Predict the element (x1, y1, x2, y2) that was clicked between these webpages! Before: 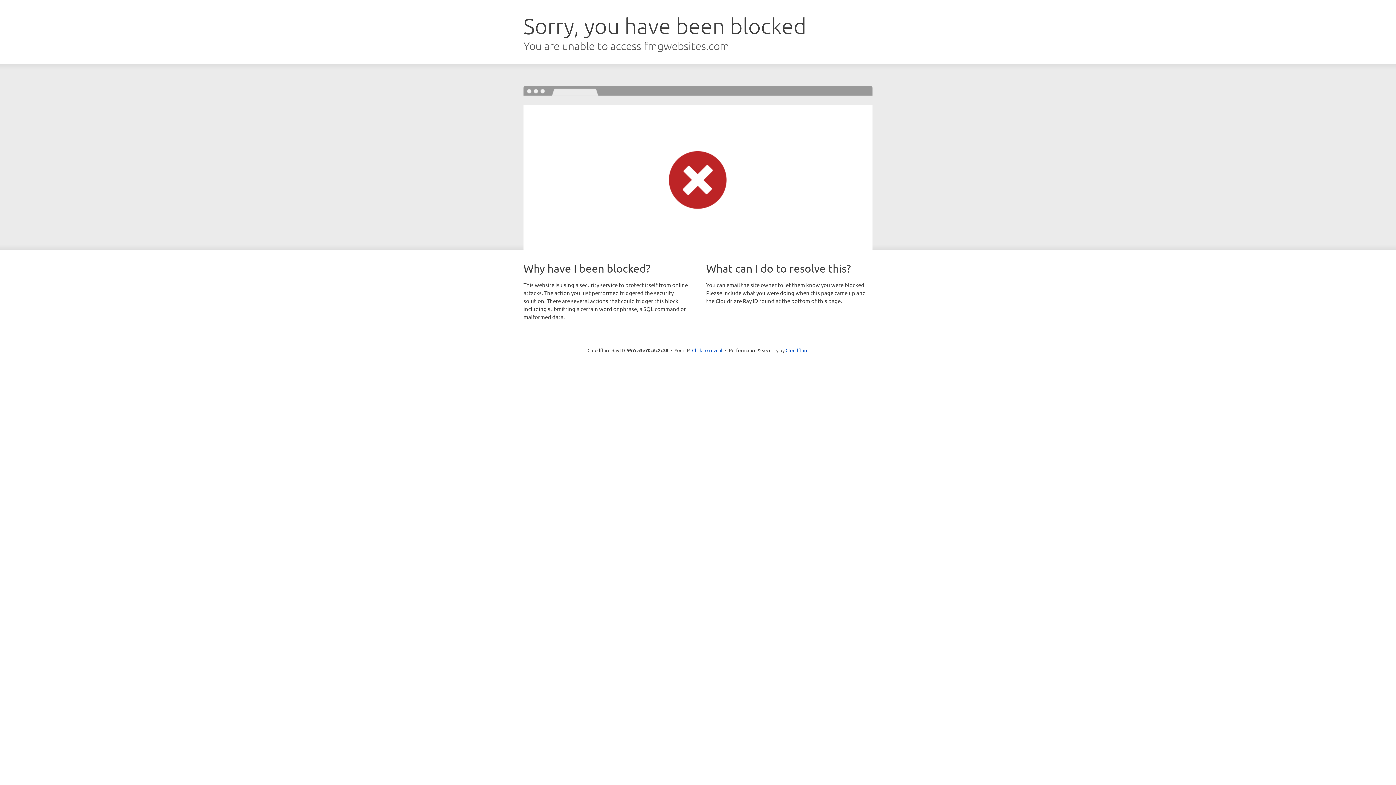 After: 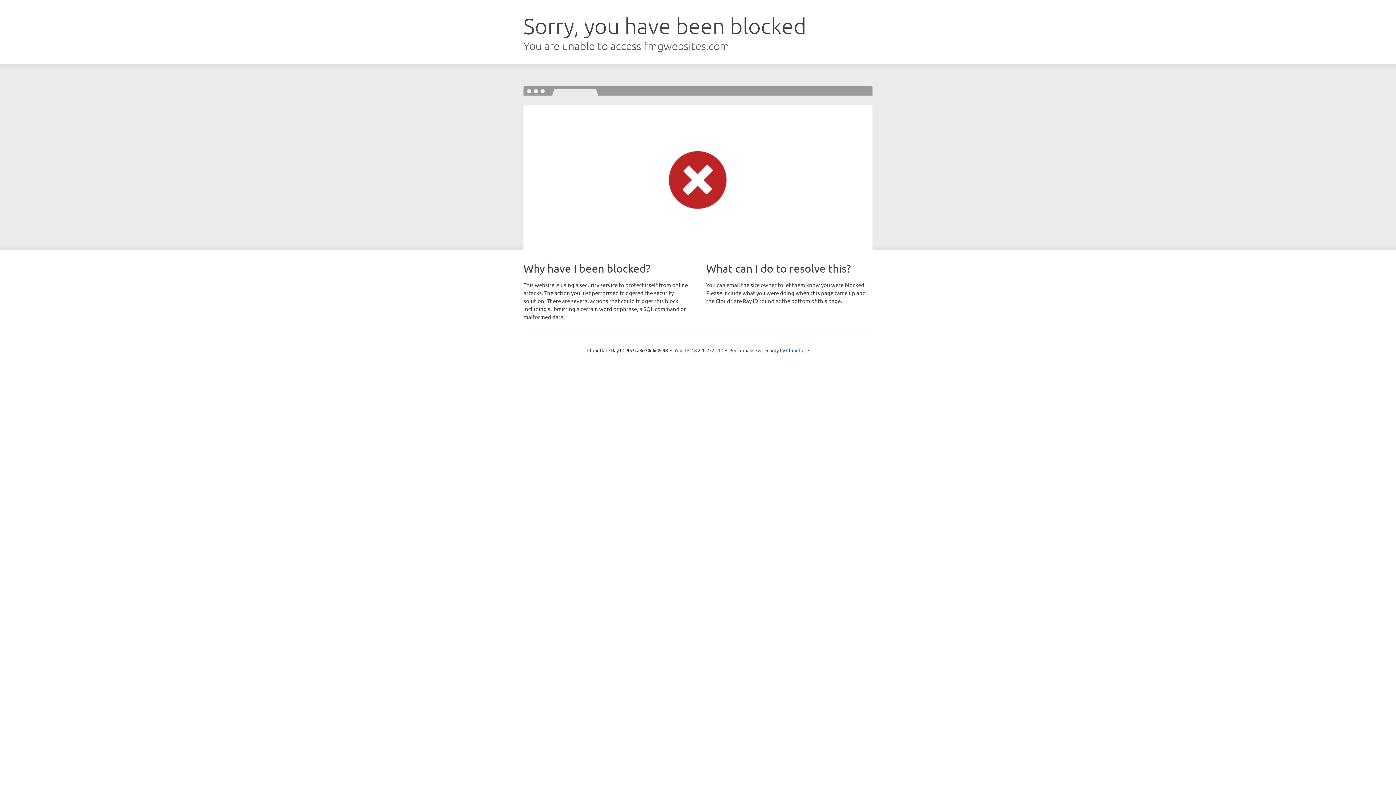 Action: label: Click to reveal bbox: (692, 346, 722, 353)